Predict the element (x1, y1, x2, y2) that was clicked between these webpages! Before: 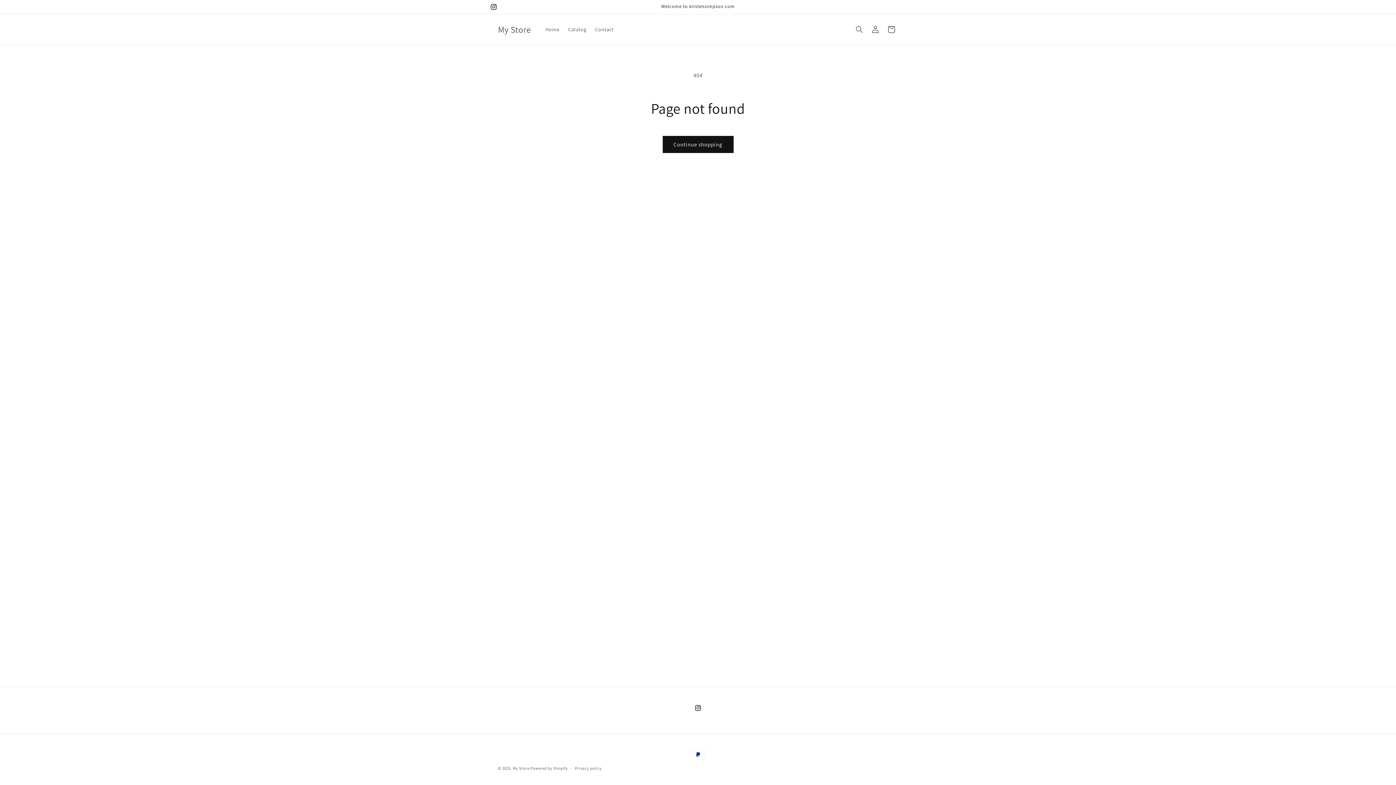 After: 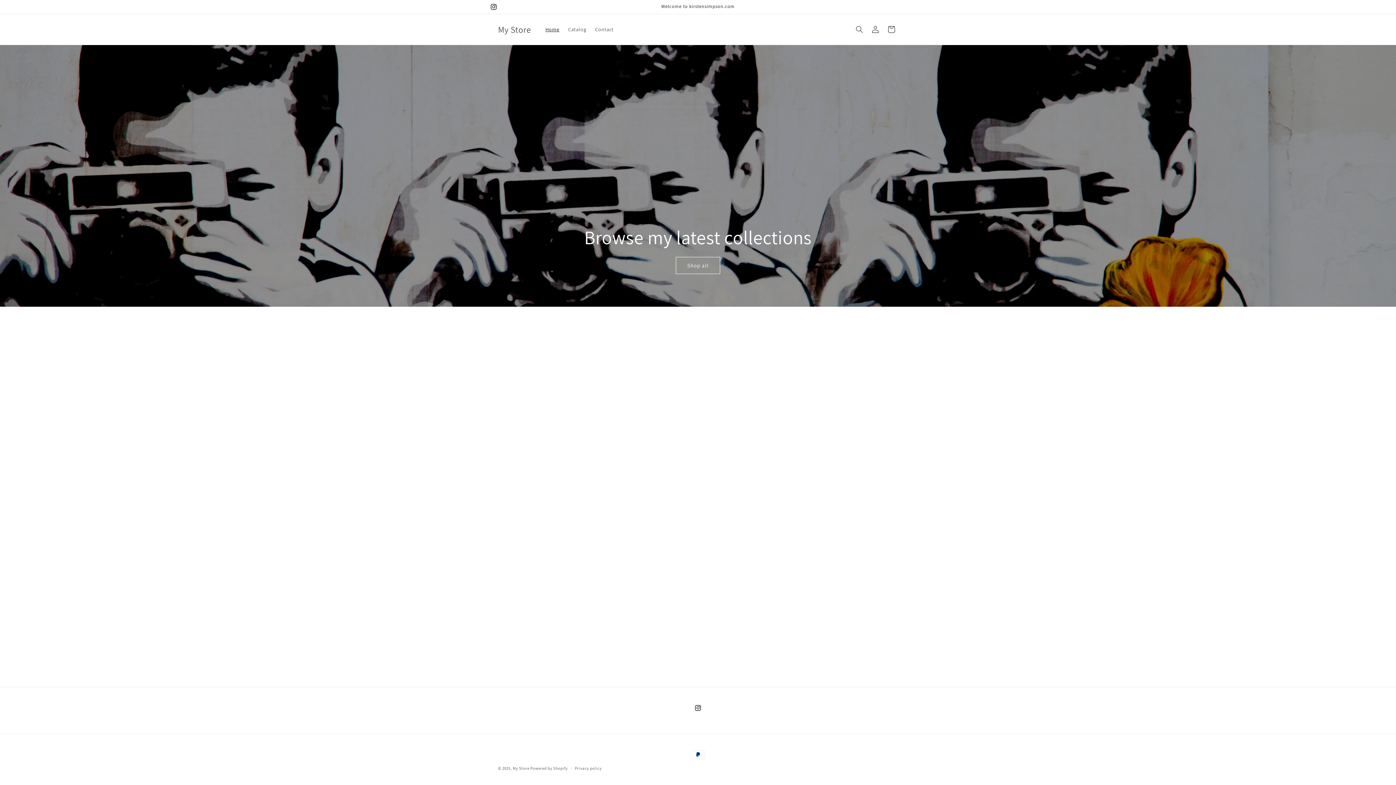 Action: label: My Store bbox: (495, 22, 533, 36)